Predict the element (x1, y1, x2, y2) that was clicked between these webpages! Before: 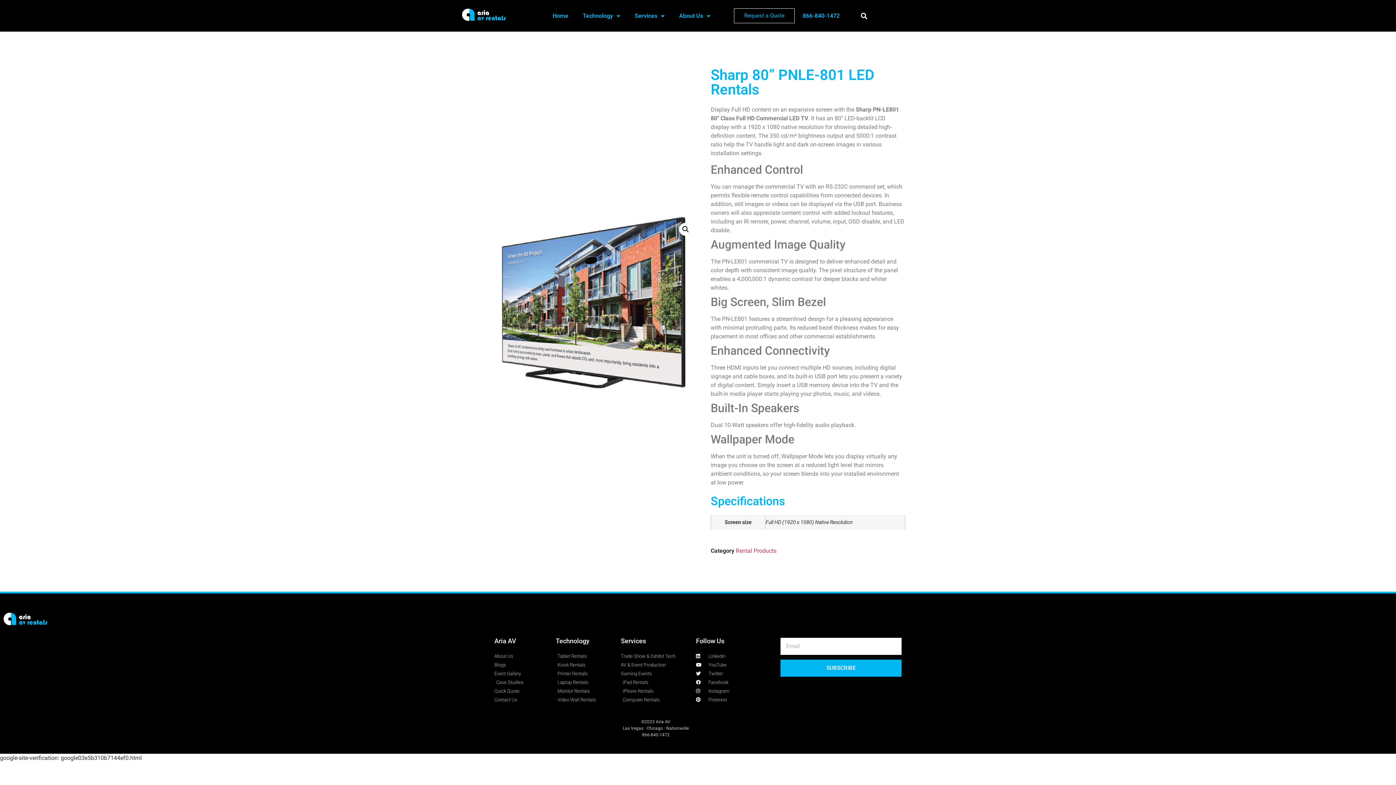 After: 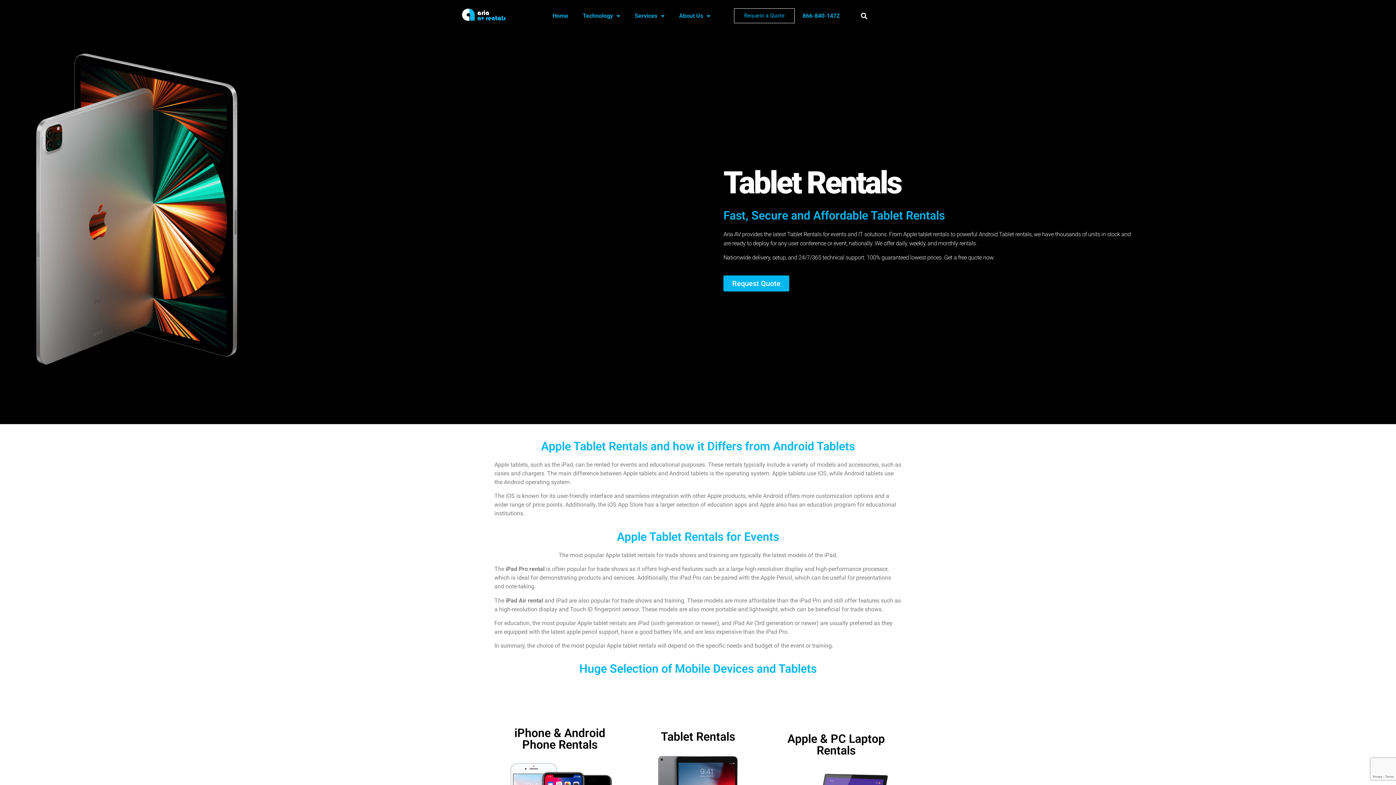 Action: bbox: (555, 652, 613, 659) label: Tablet Rentals